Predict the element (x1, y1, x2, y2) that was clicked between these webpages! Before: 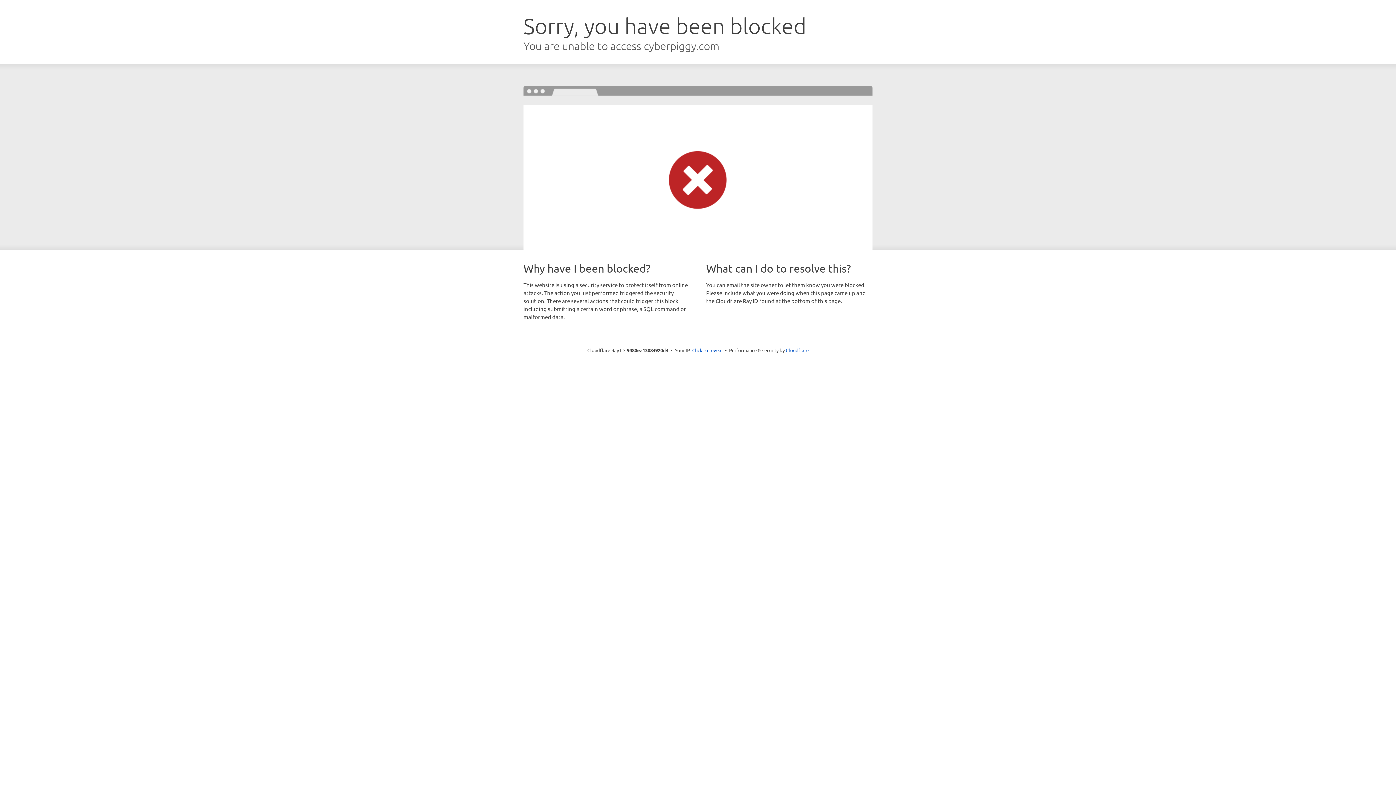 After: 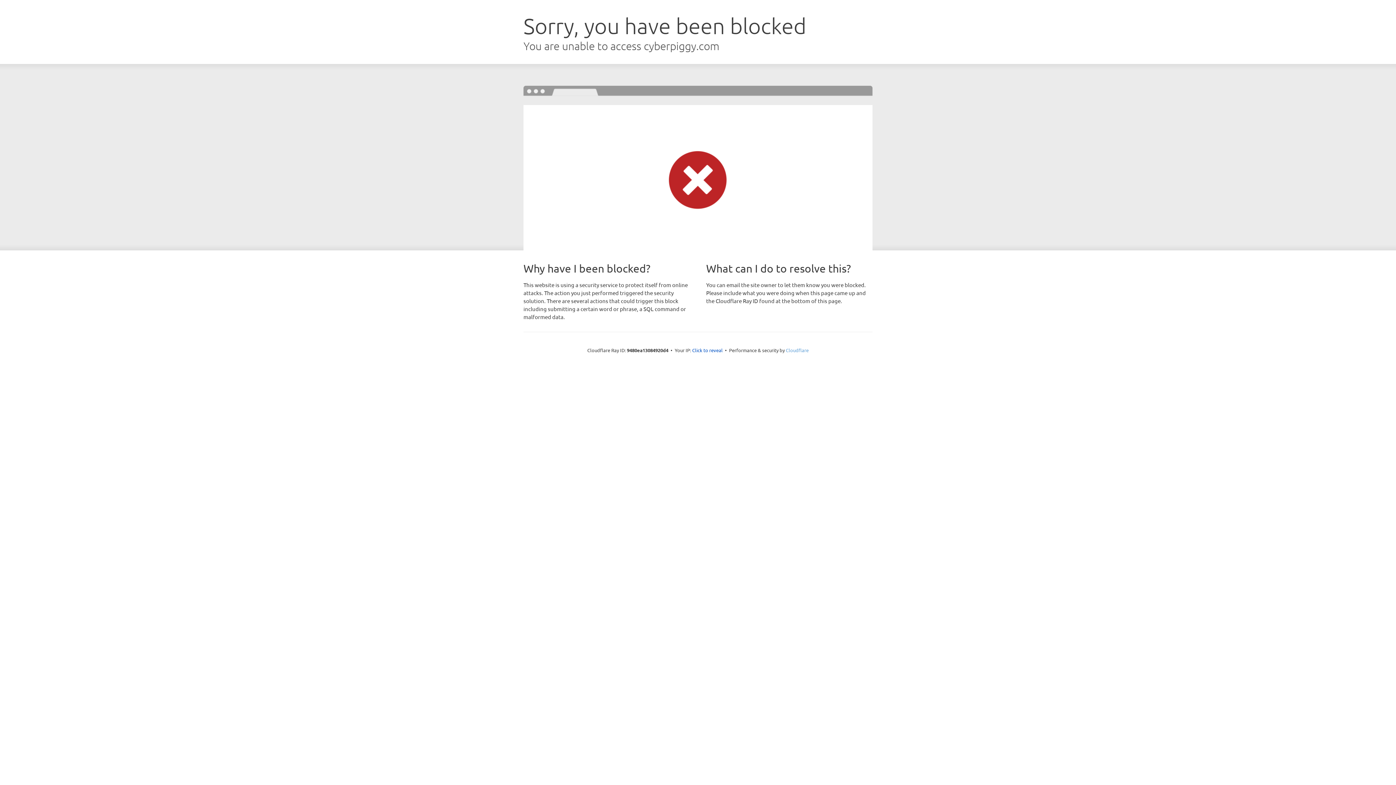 Action: label: Cloudflare bbox: (786, 347, 808, 353)